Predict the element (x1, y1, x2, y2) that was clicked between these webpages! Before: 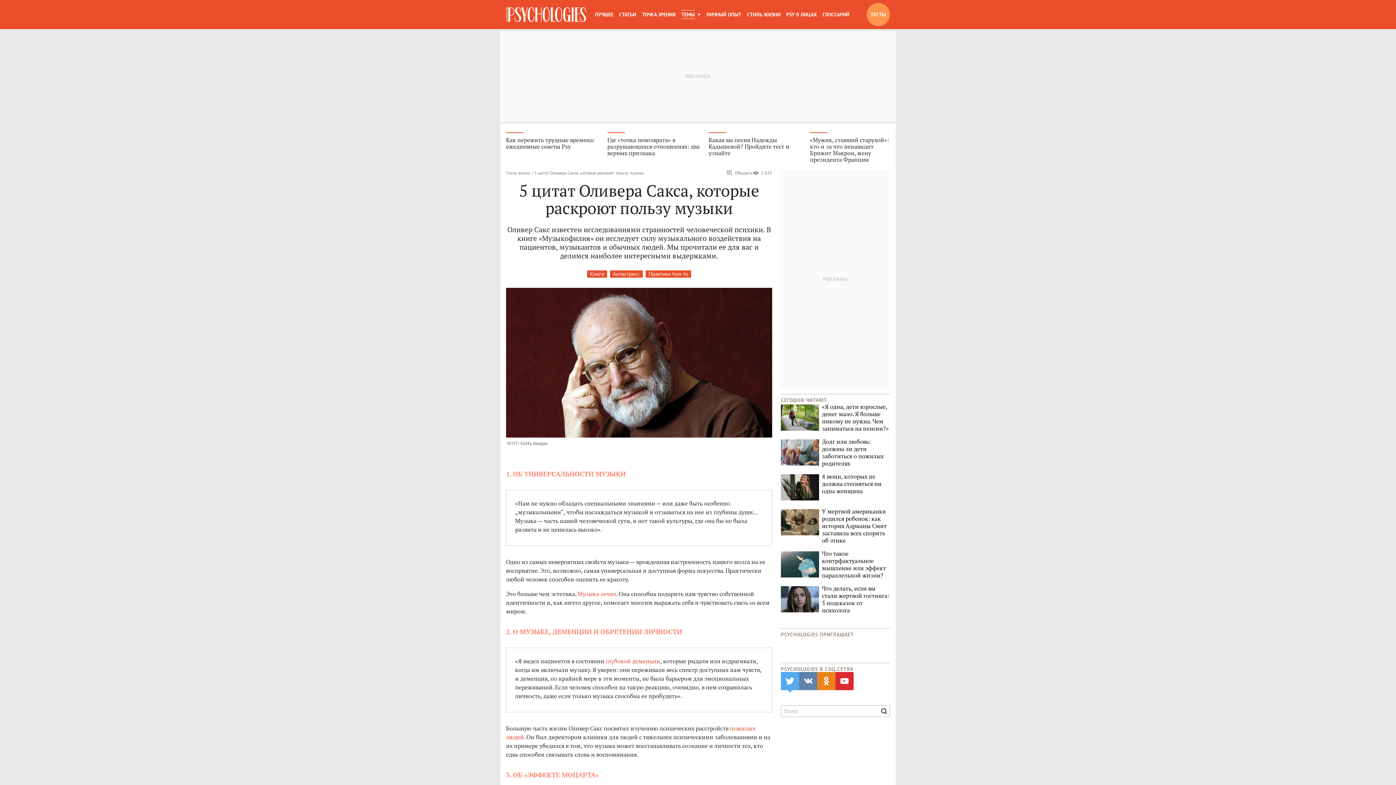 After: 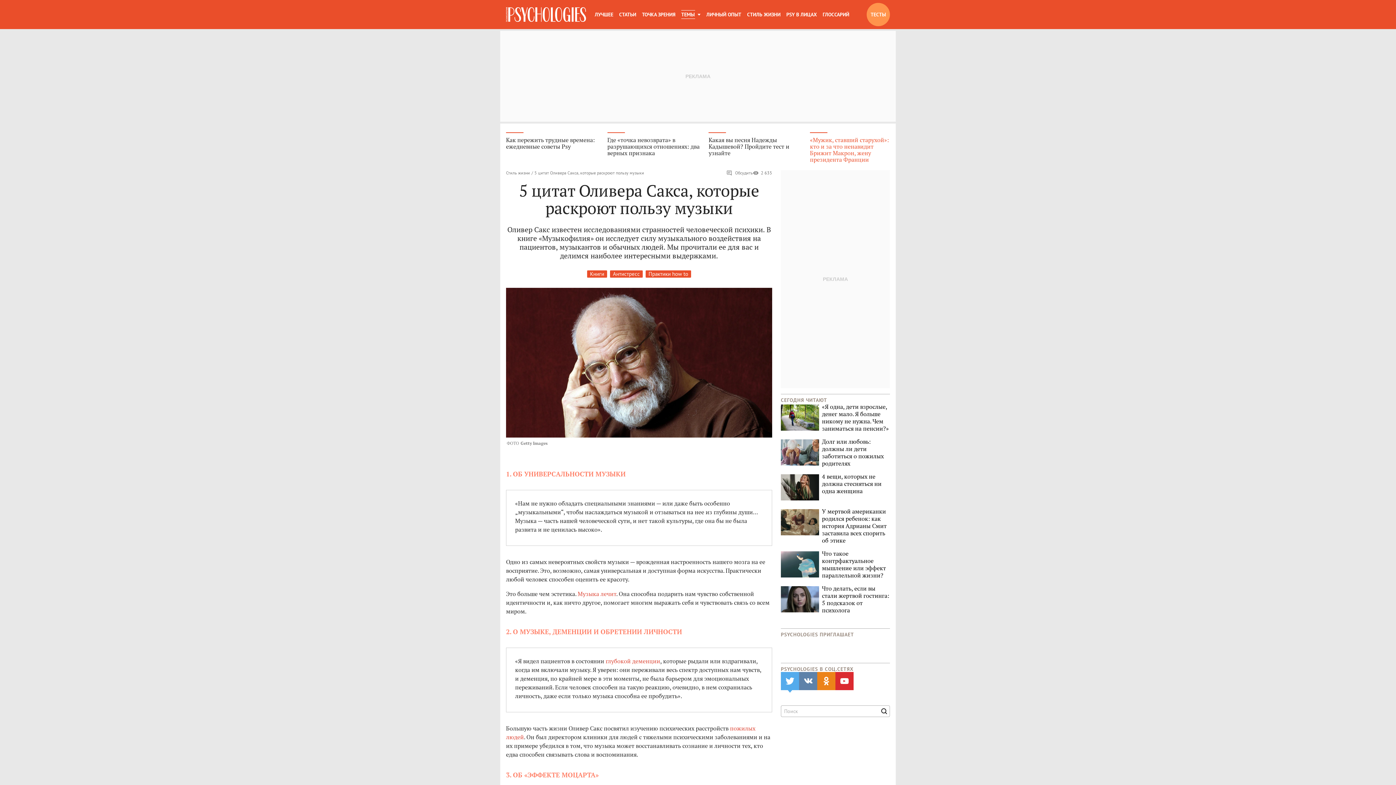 Action: label: «Мужик, ставший старухой»: кто и за что ненавидит Брижит Макрон, жену президента Франции bbox: (810, 132, 890, 161)